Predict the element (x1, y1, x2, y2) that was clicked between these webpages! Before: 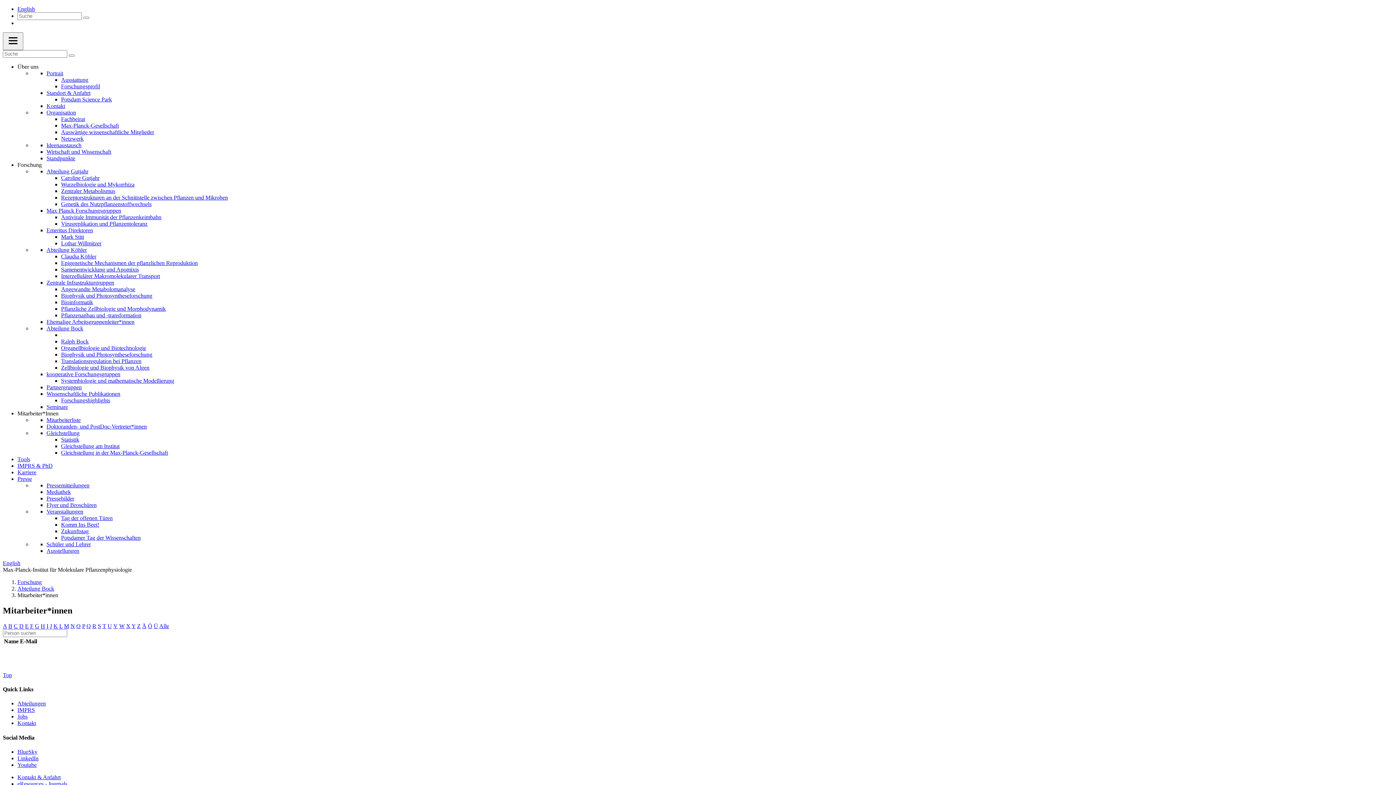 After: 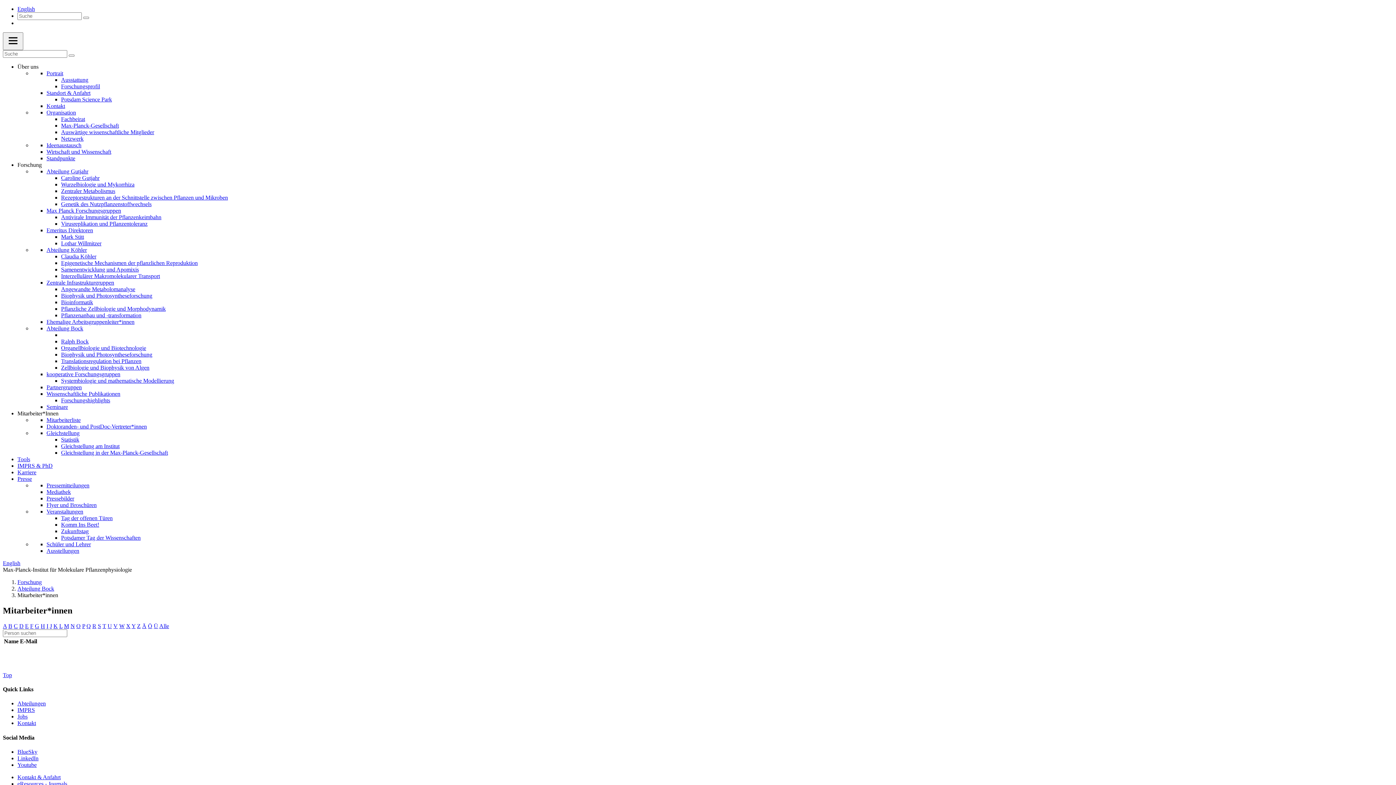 Action: label: N bbox: (70, 623, 74, 629)